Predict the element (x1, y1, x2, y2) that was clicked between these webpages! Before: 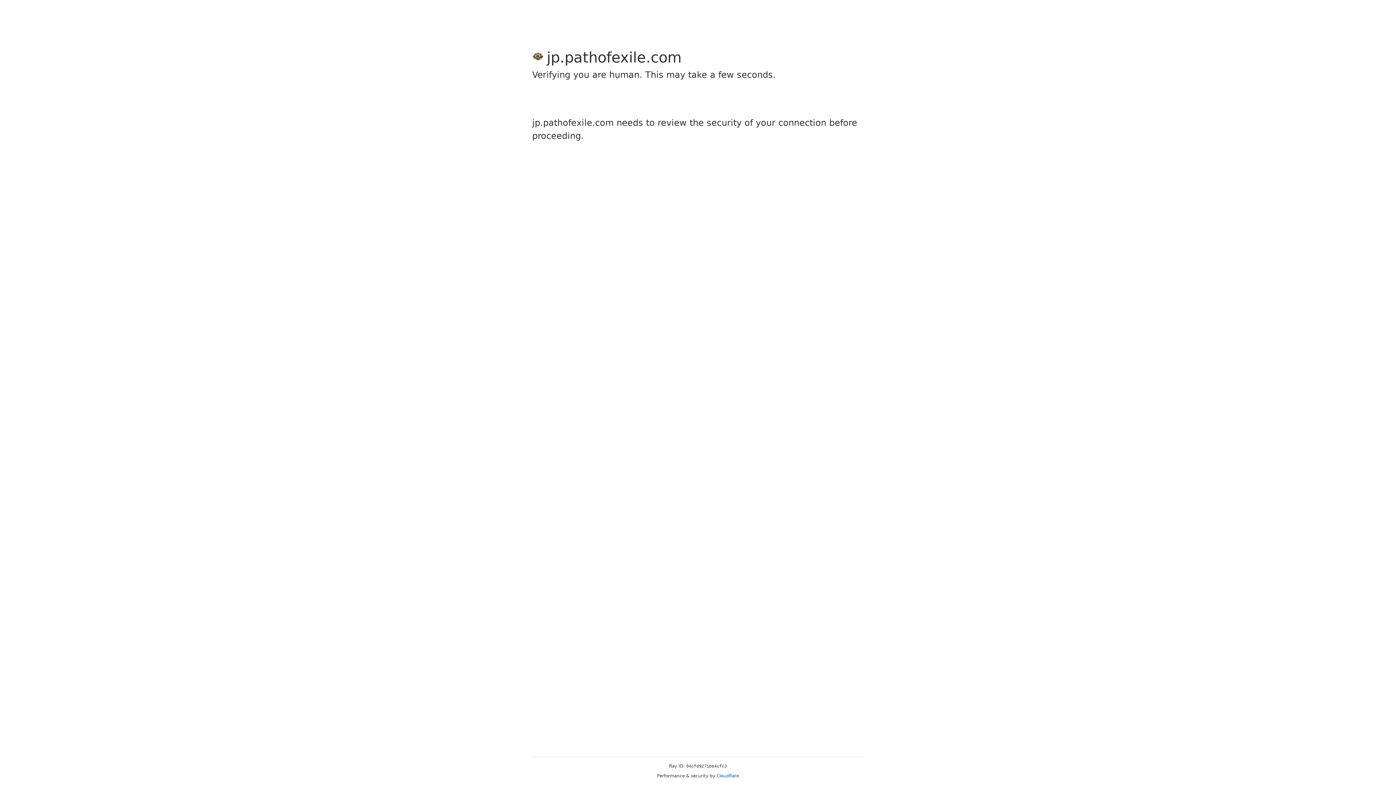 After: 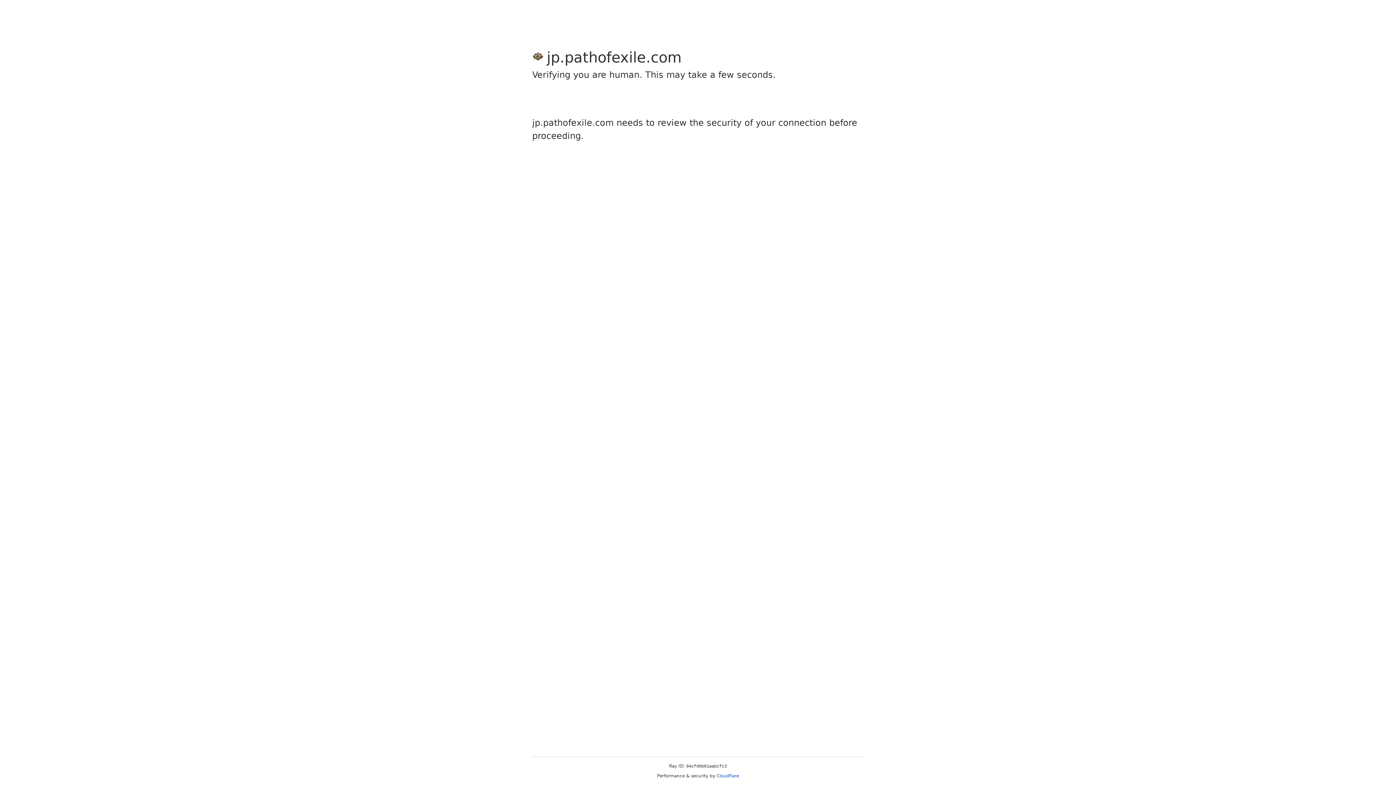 Action: label: Cloudflare bbox: (716, 773, 739, 778)